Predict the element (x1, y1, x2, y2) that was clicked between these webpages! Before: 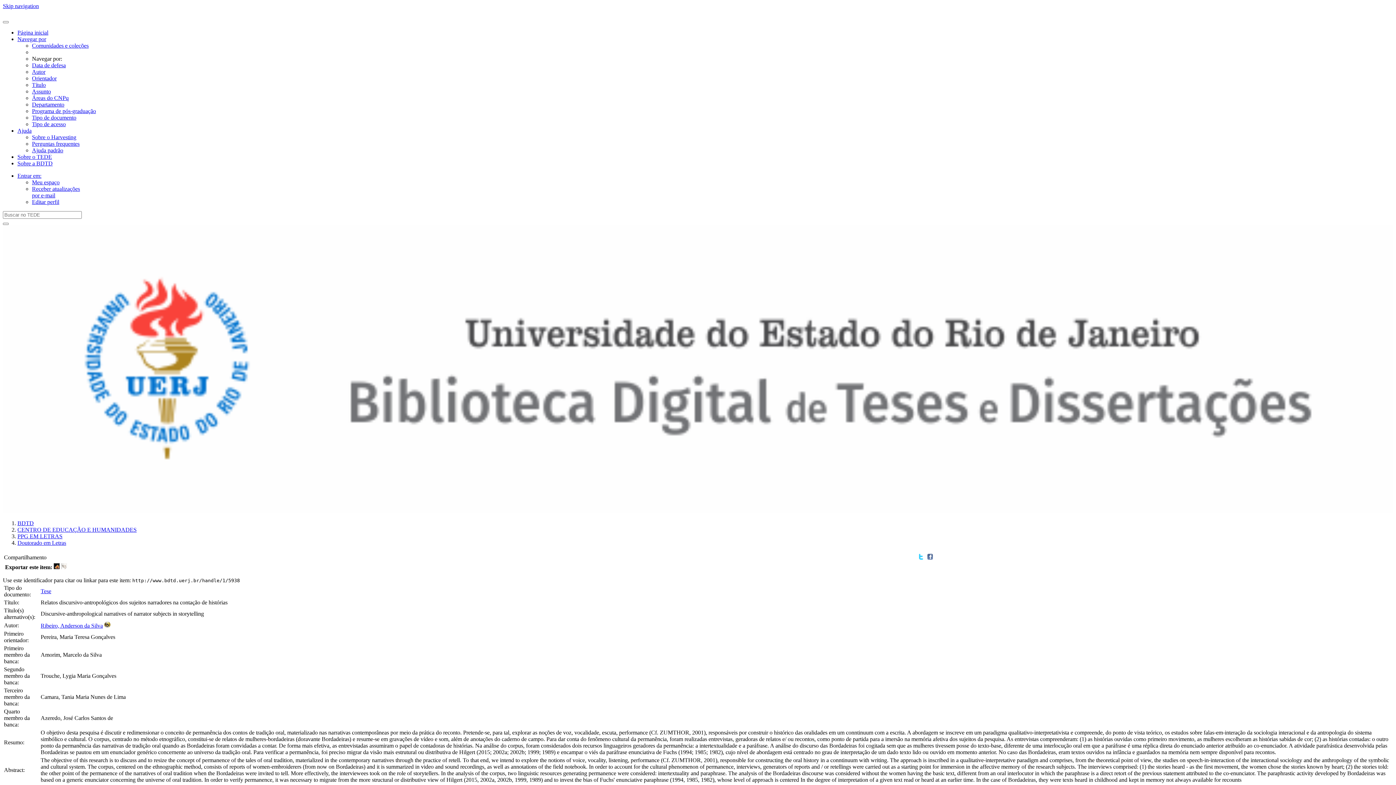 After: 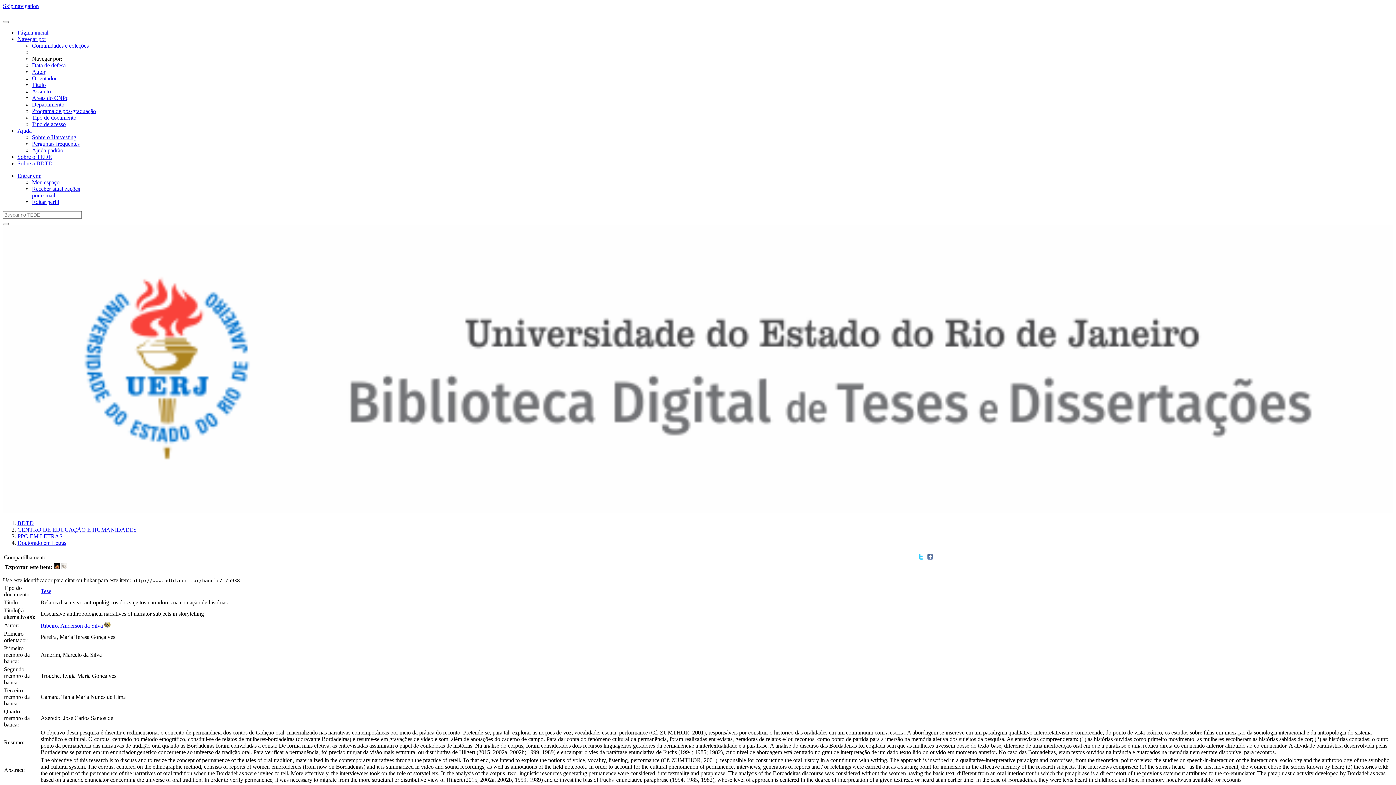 Action: bbox: (17, 36, 46, 42) label: Navegar por